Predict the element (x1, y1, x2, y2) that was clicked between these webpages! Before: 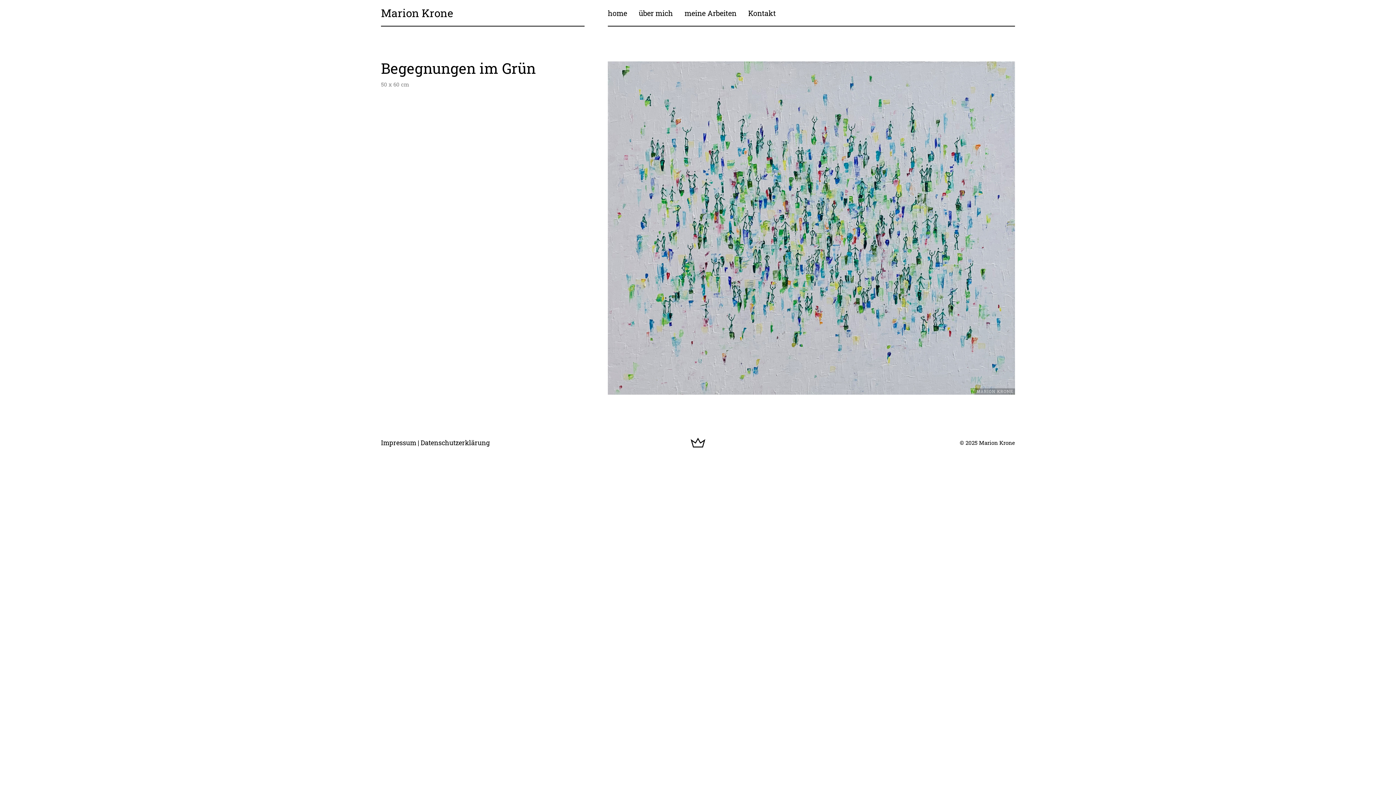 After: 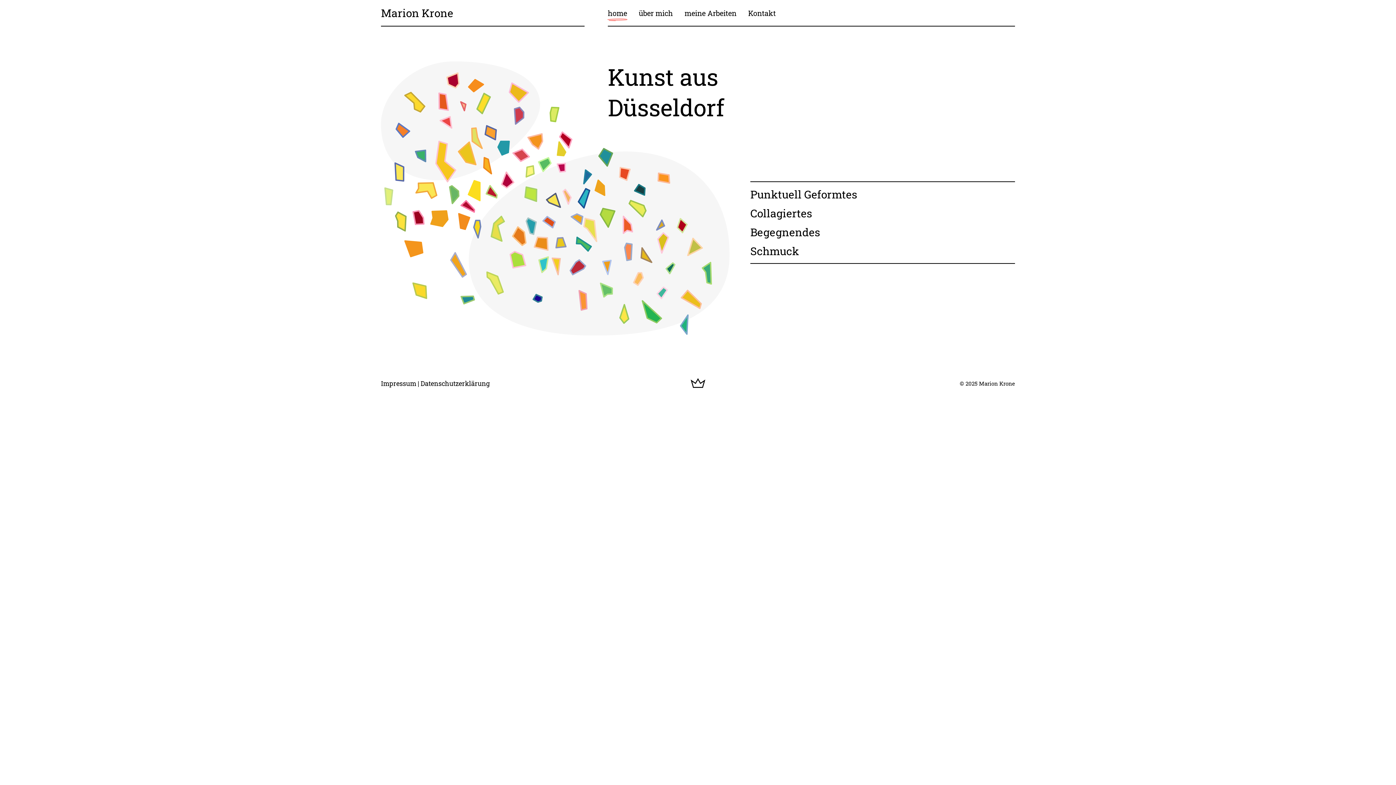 Action: bbox: (381, 5, 453, 20) label: Marion Krone